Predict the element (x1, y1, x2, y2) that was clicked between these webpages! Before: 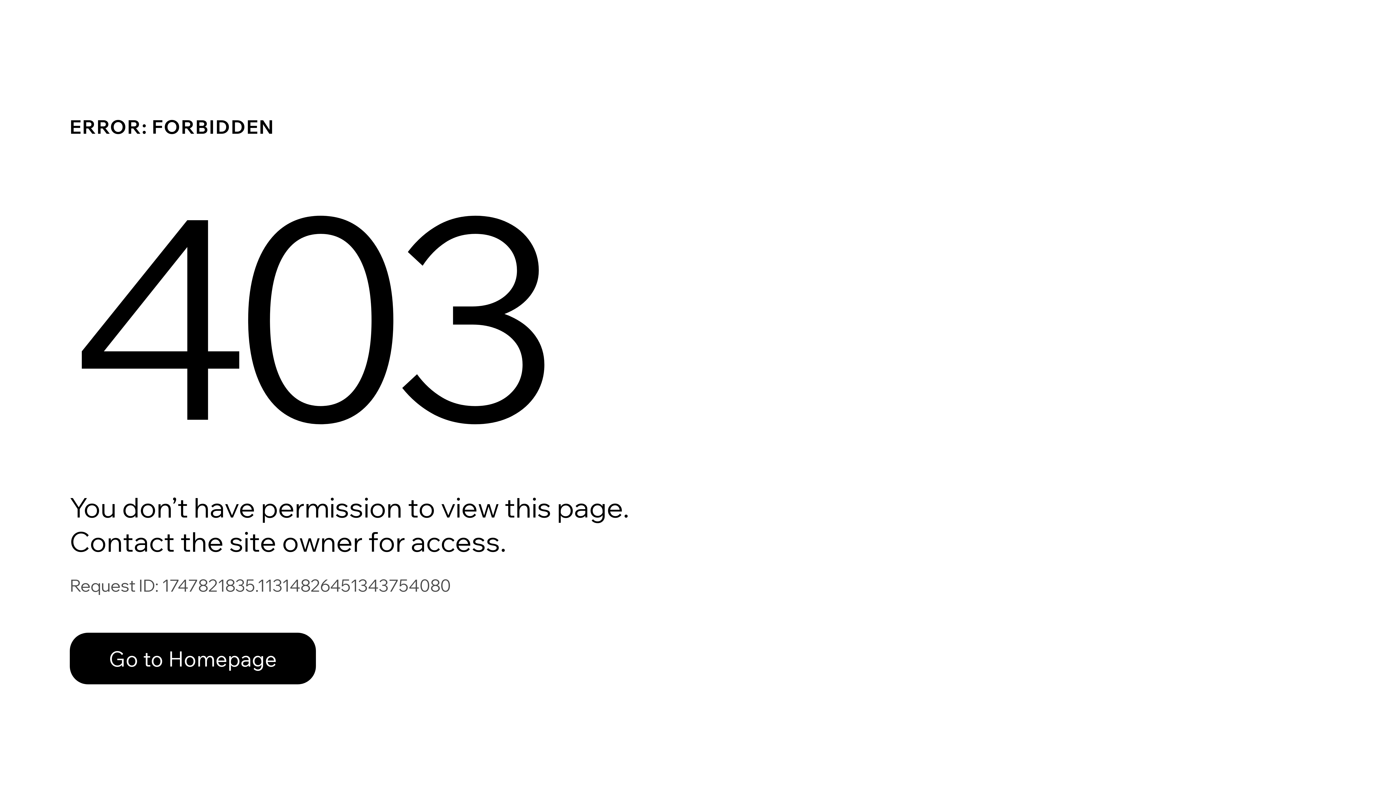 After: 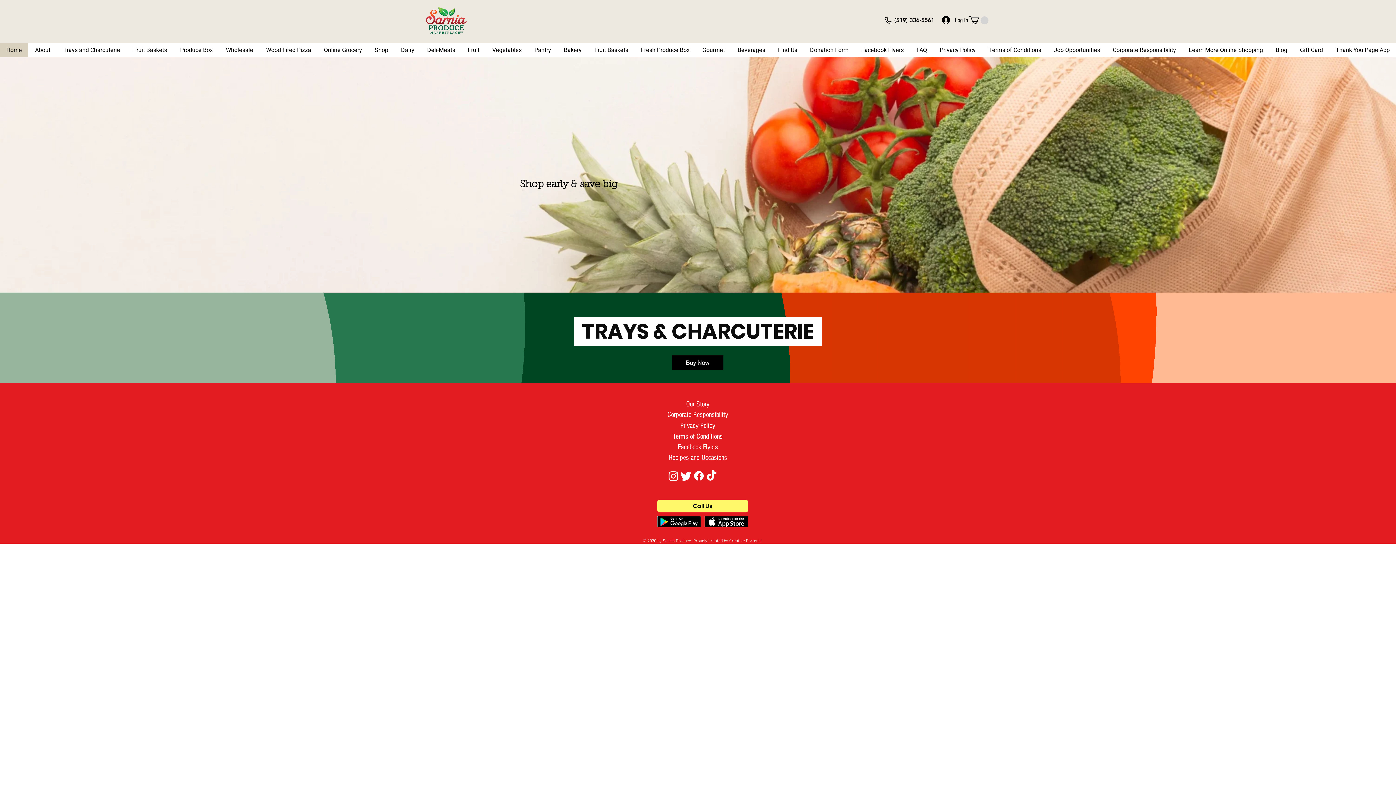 Action: label: Go to Homepage bbox: (69, 617, 768, 694)